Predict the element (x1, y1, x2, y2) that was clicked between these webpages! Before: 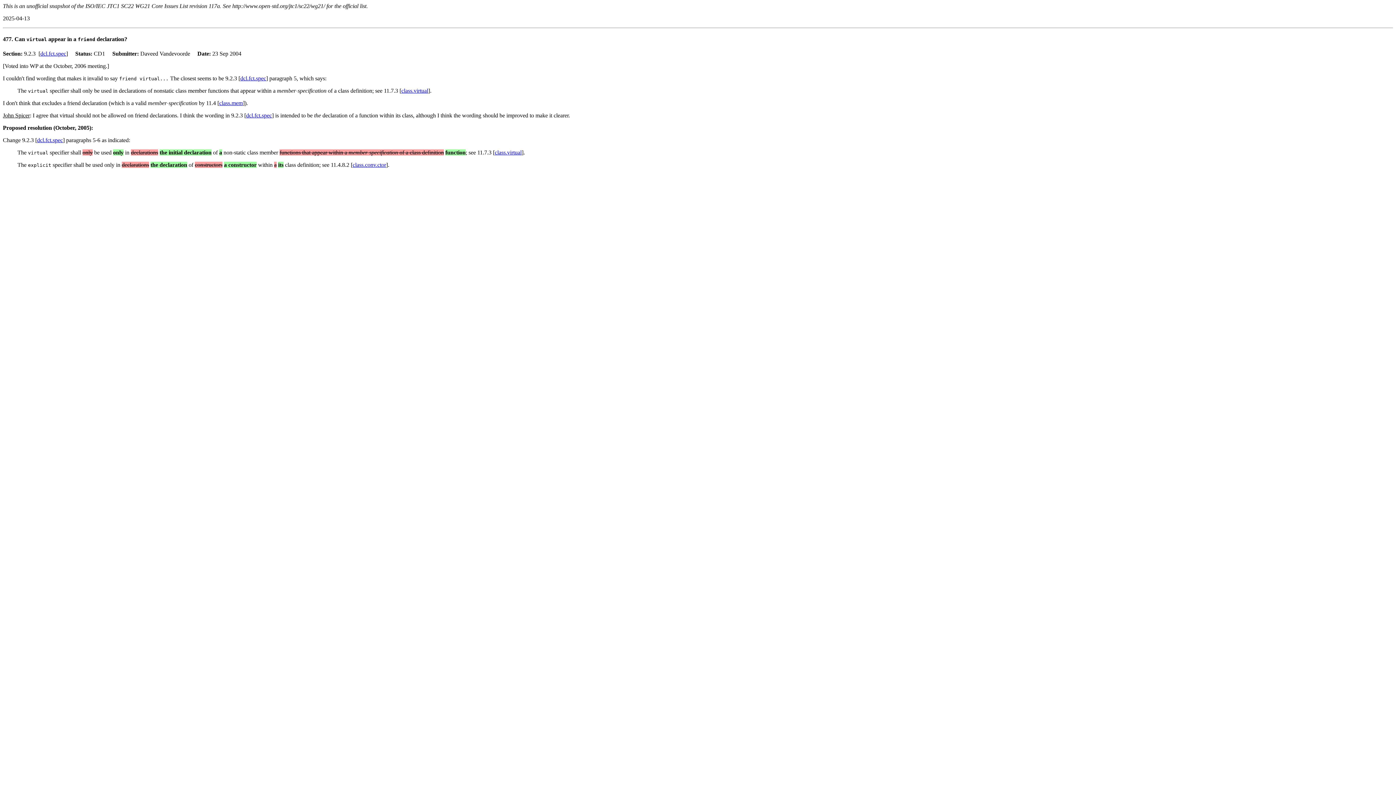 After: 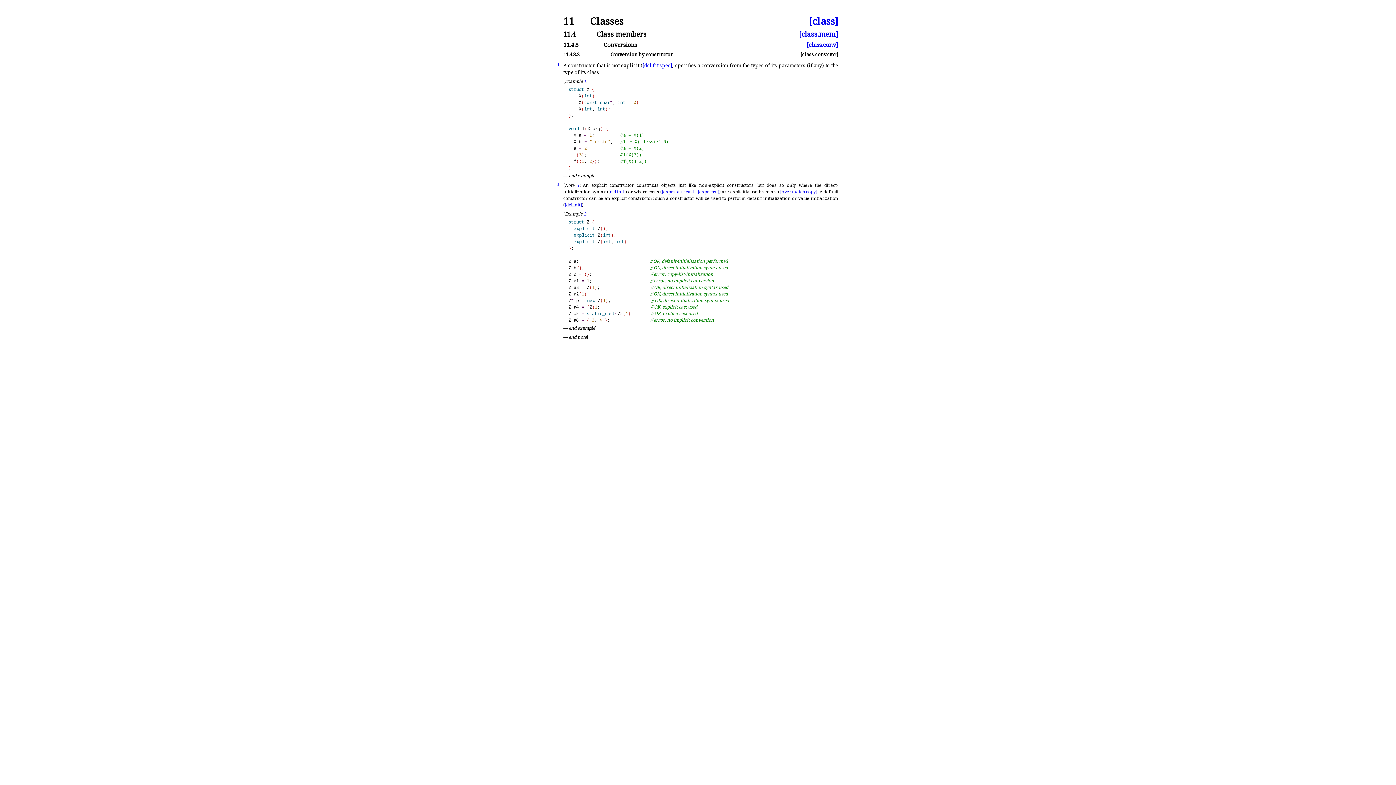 Action: bbox: (352, 161, 386, 167) label: class.conv.ctor